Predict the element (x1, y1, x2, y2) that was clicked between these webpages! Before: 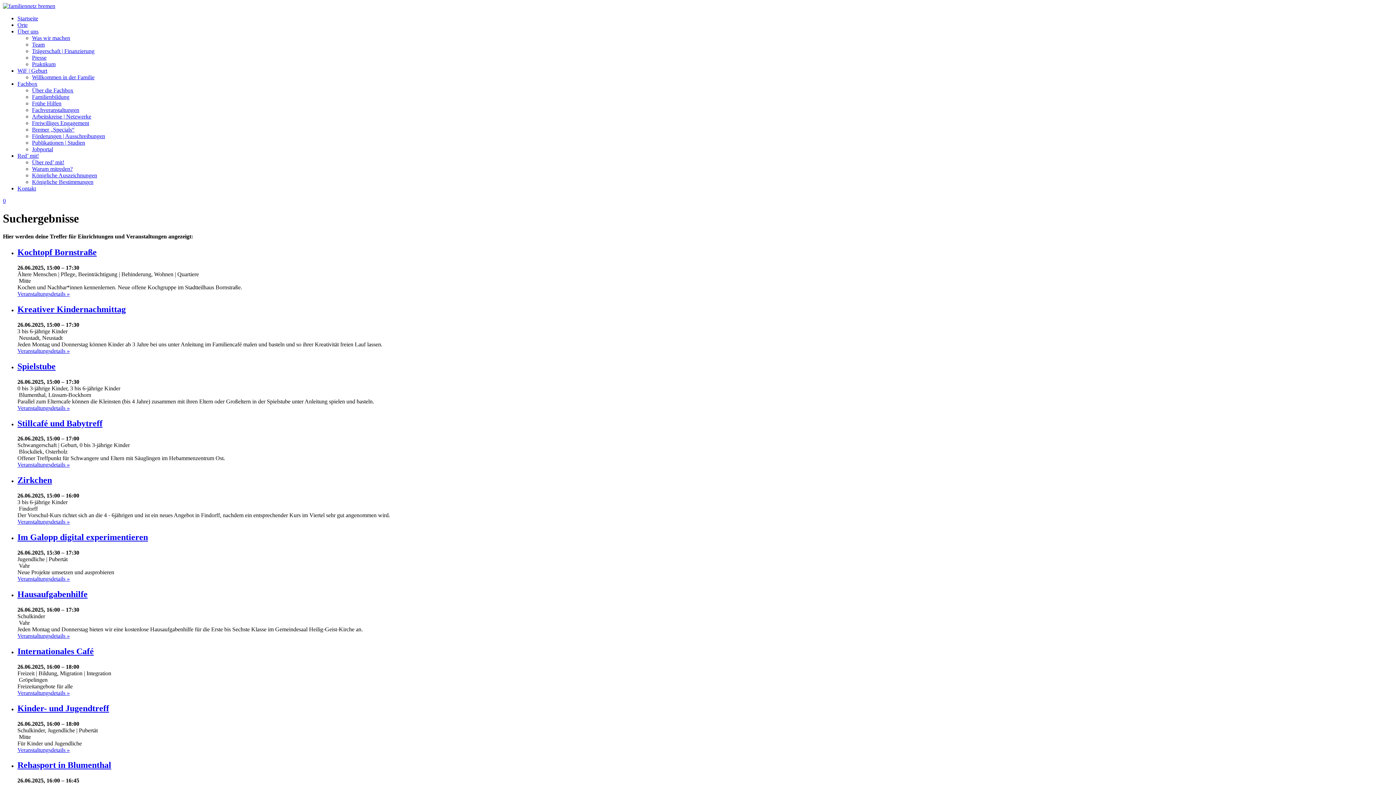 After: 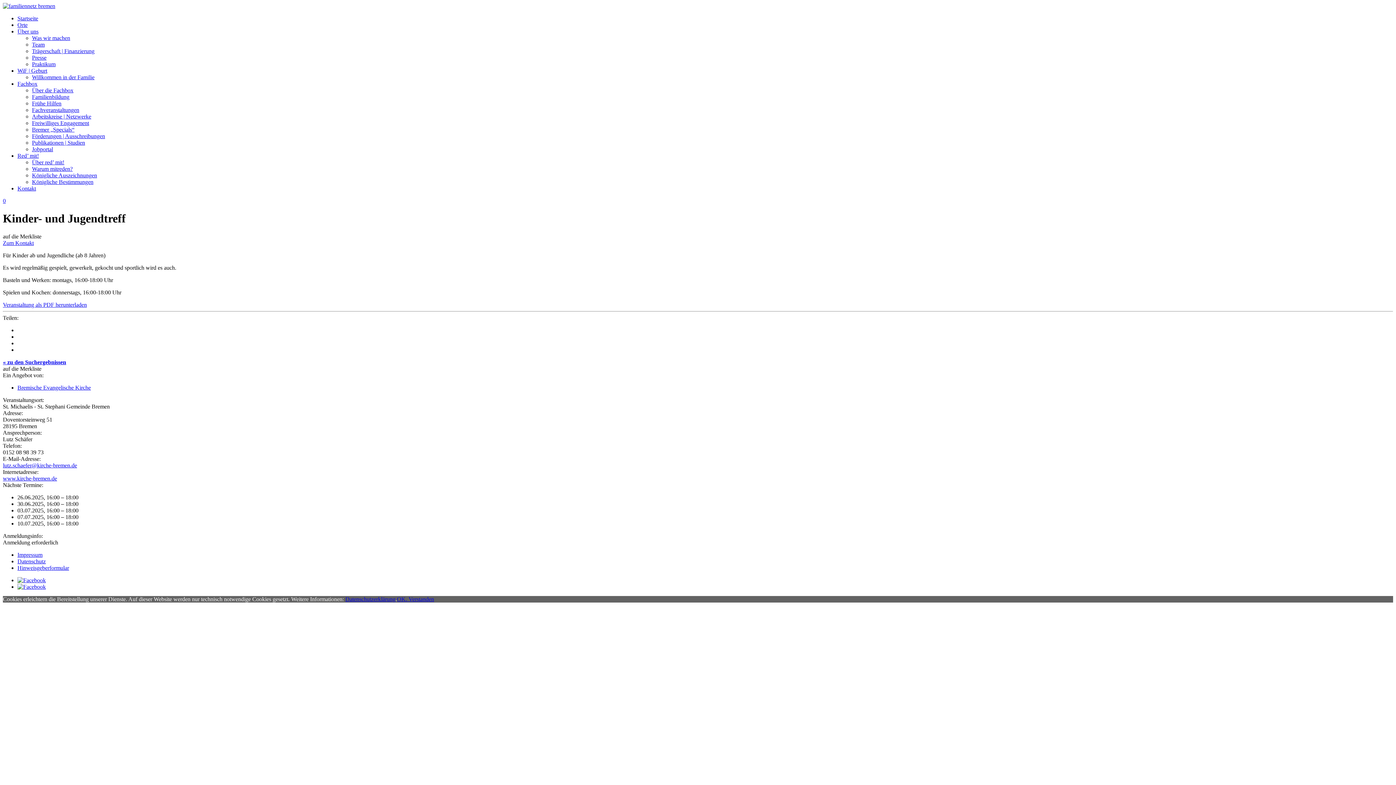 Action: bbox: (17, 747, 69, 753) label: Veranstaltungsdetails »